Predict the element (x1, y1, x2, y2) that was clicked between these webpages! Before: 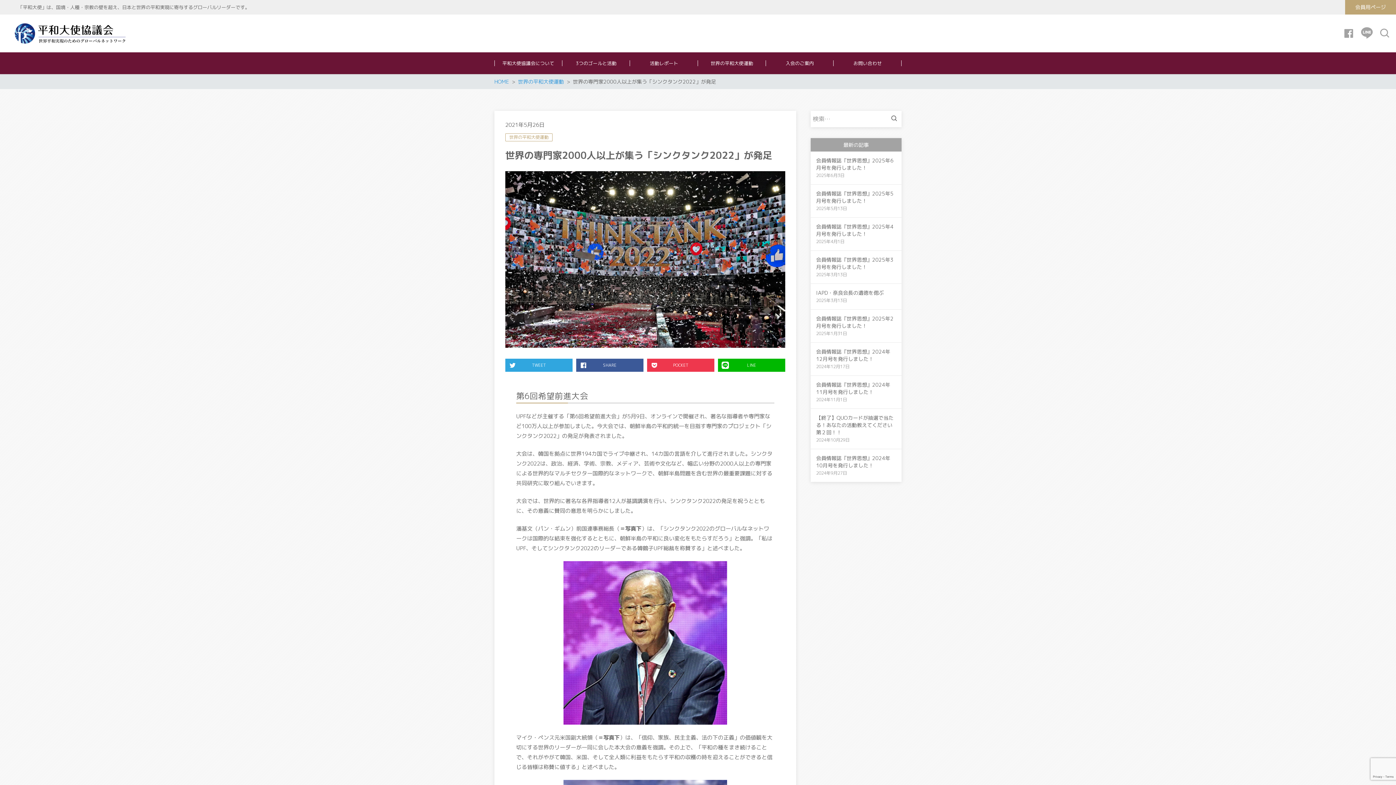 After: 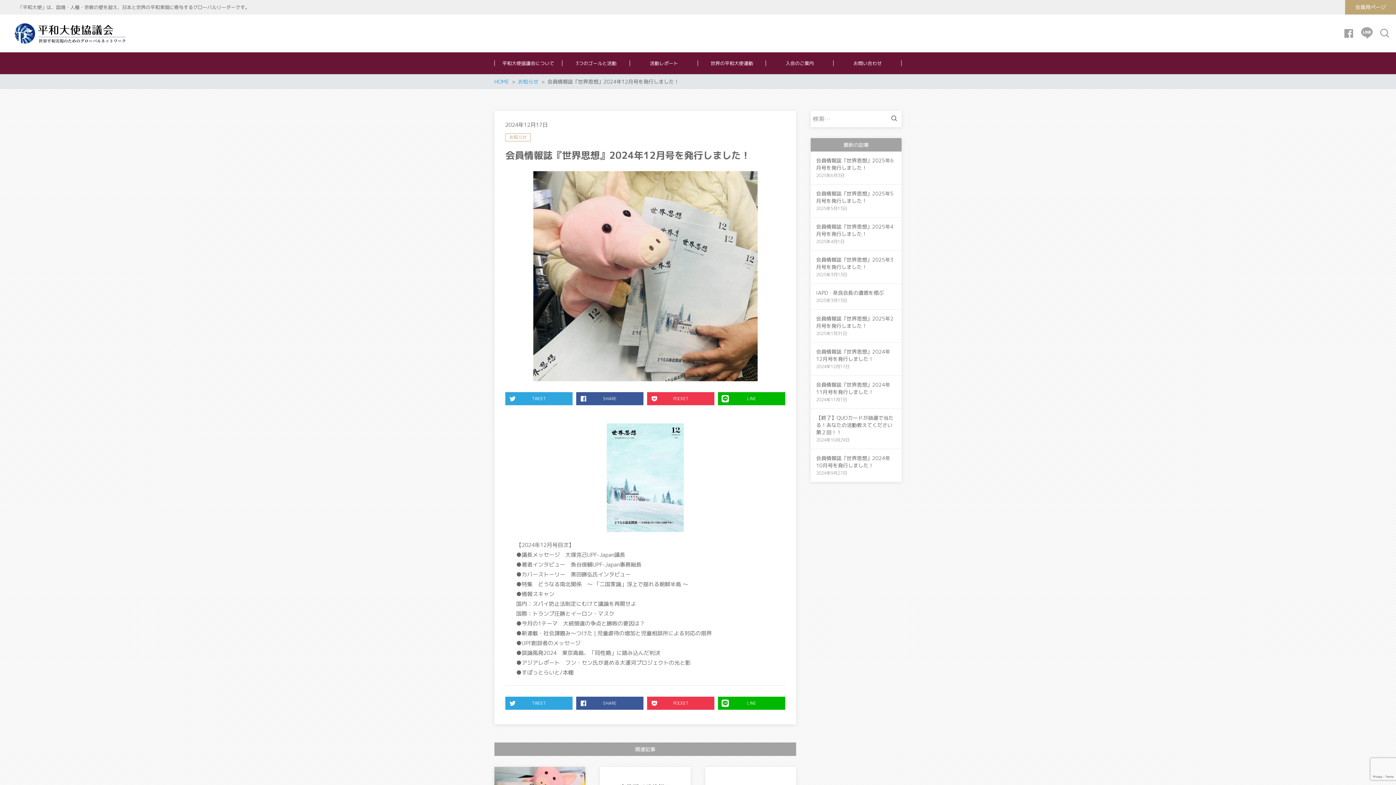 Action: bbox: (816, 348, 890, 362) label: 会員情報誌『世界思想』2024年12月号を発行しました！